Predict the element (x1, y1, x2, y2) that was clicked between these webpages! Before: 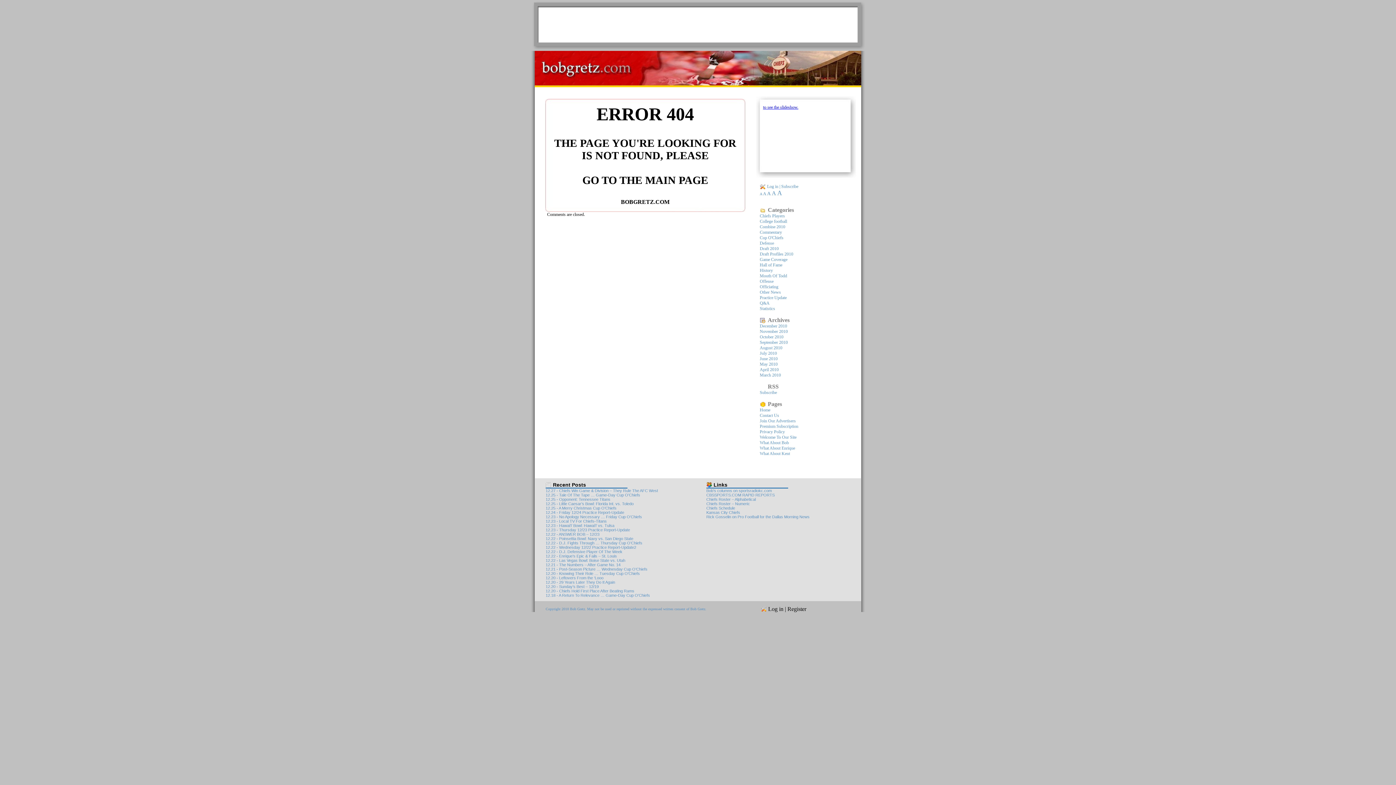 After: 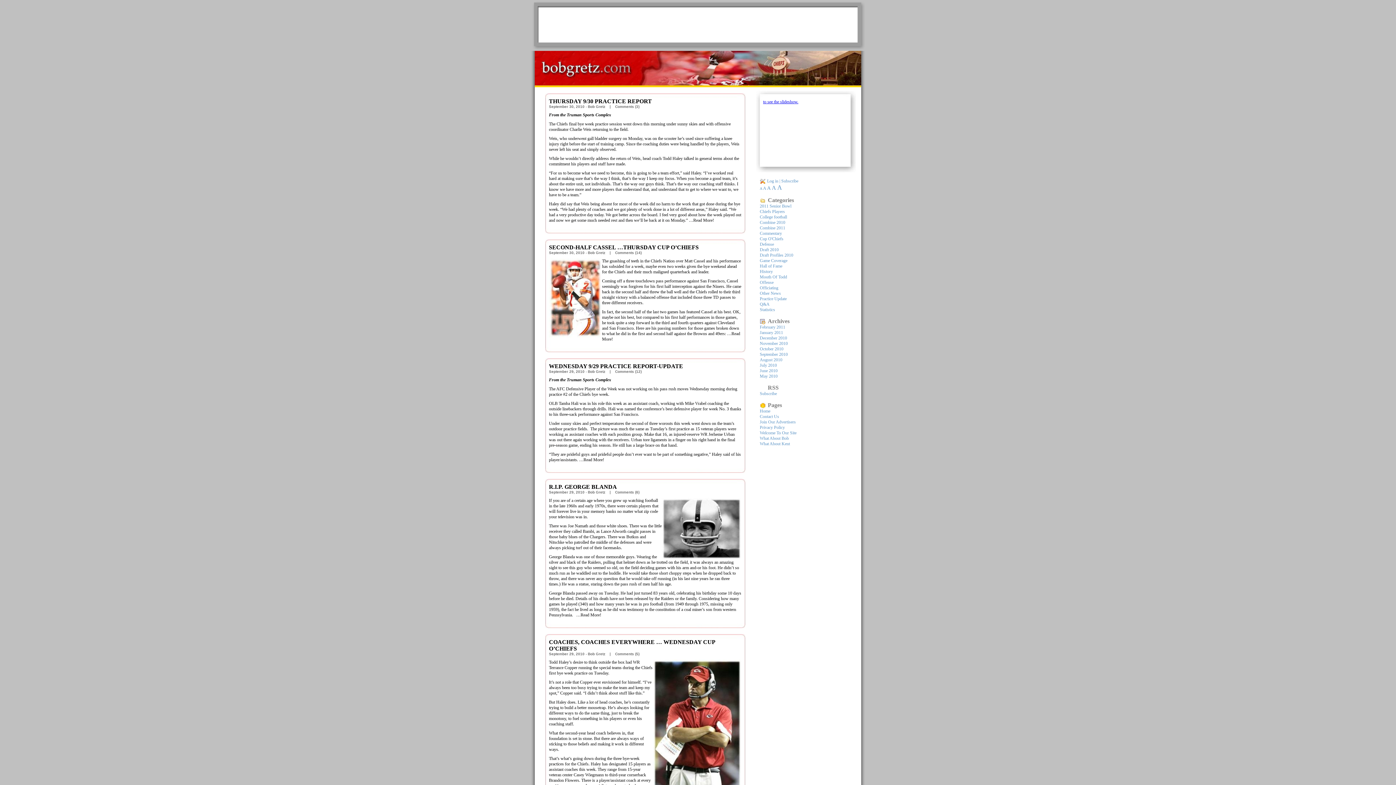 Action: bbox: (760, 340, 788, 345) label: September 2010